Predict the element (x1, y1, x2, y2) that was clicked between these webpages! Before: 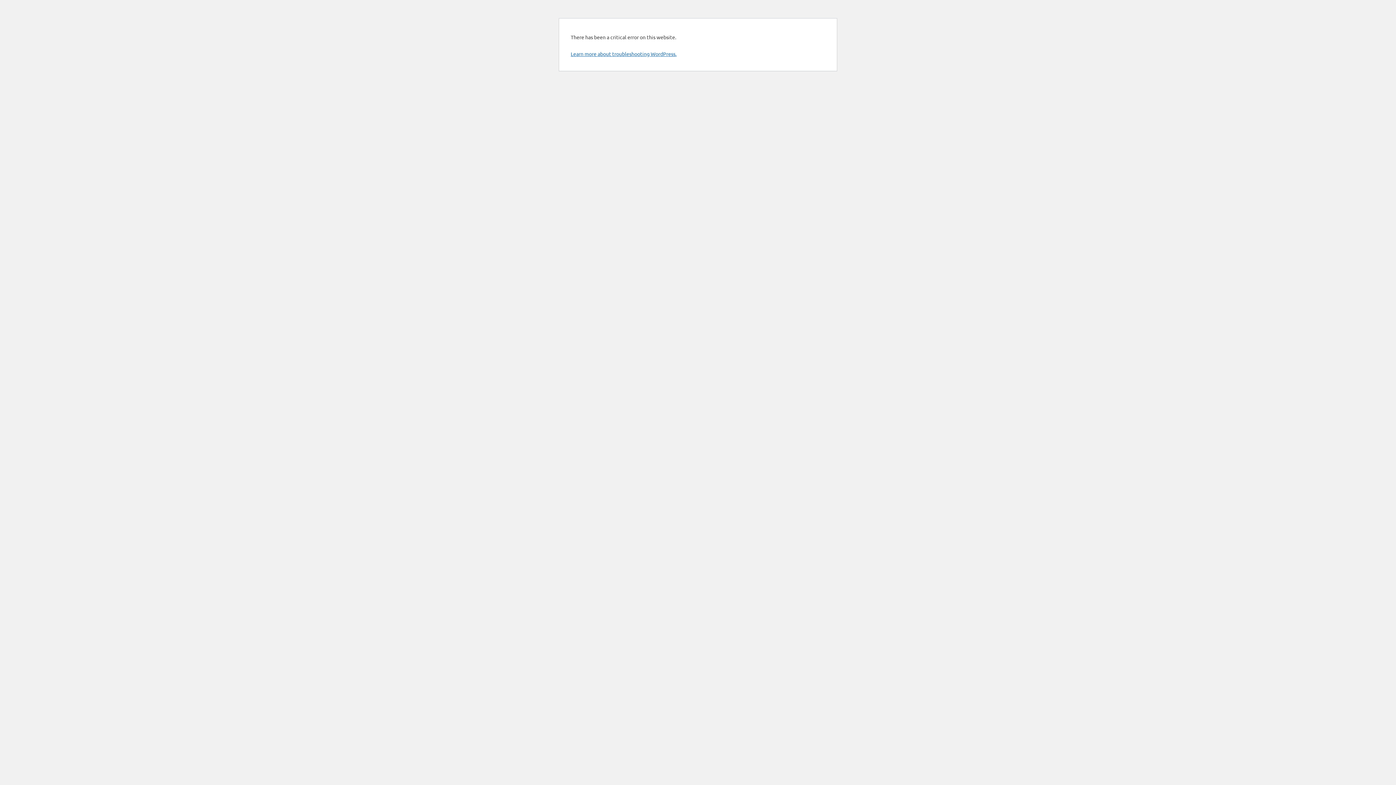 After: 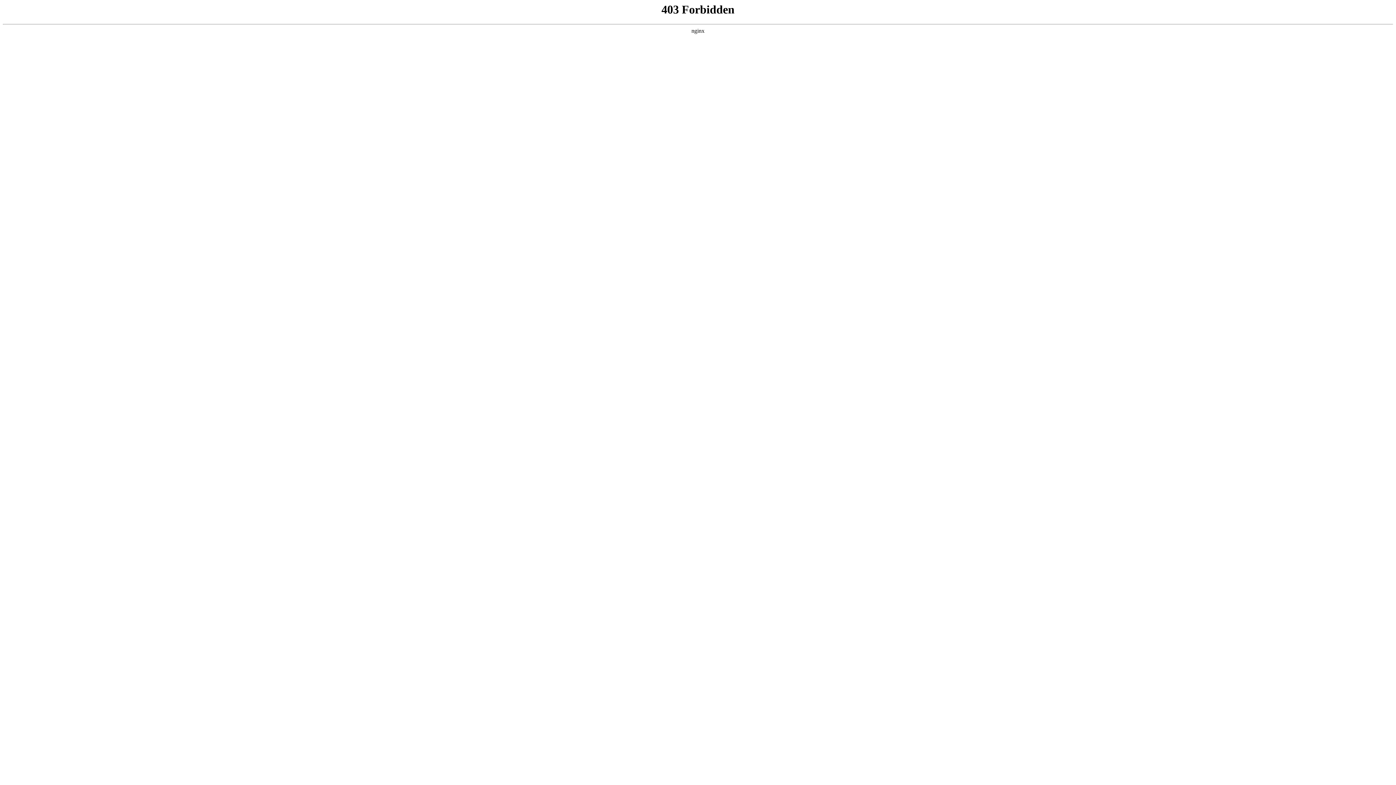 Action: label: Learn more about troubleshooting WordPress. bbox: (570, 50, 676, 57)